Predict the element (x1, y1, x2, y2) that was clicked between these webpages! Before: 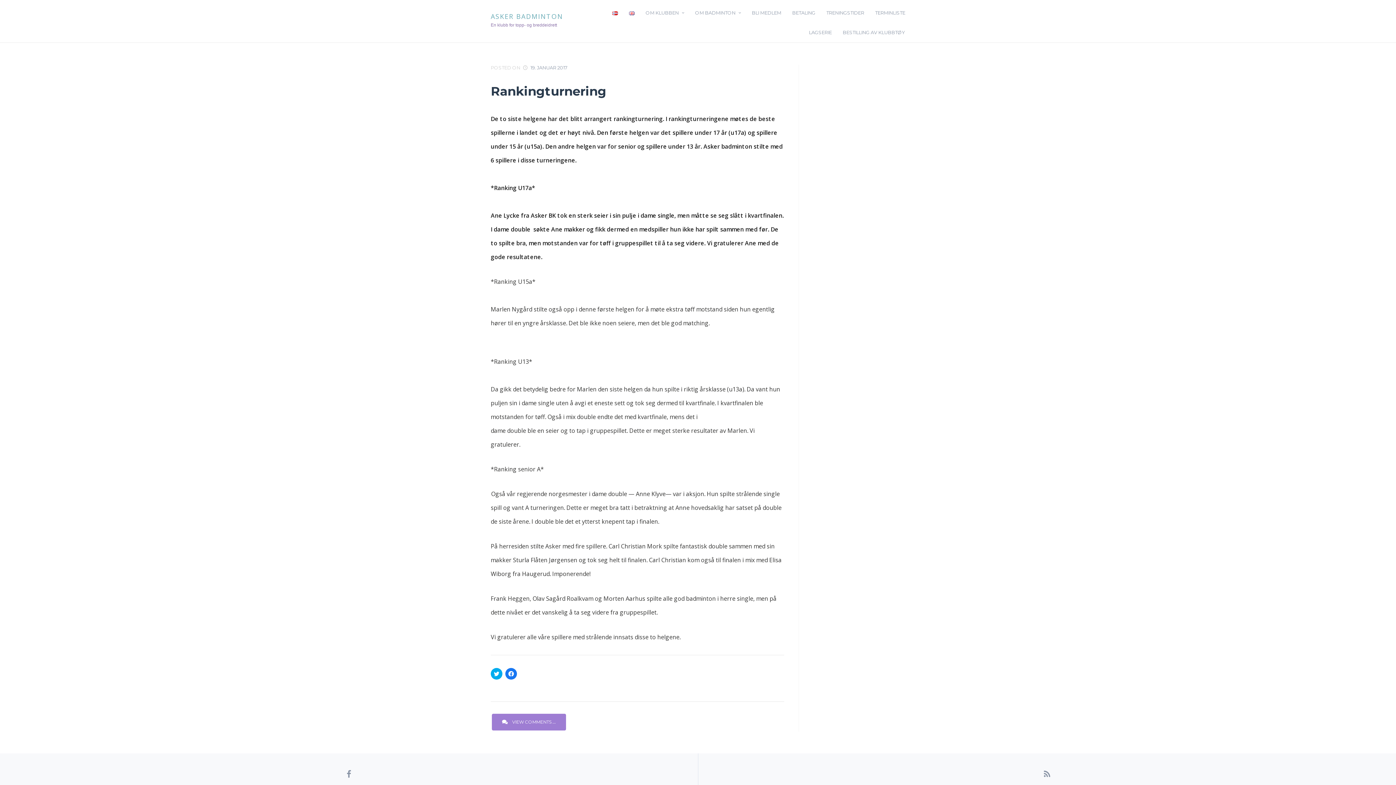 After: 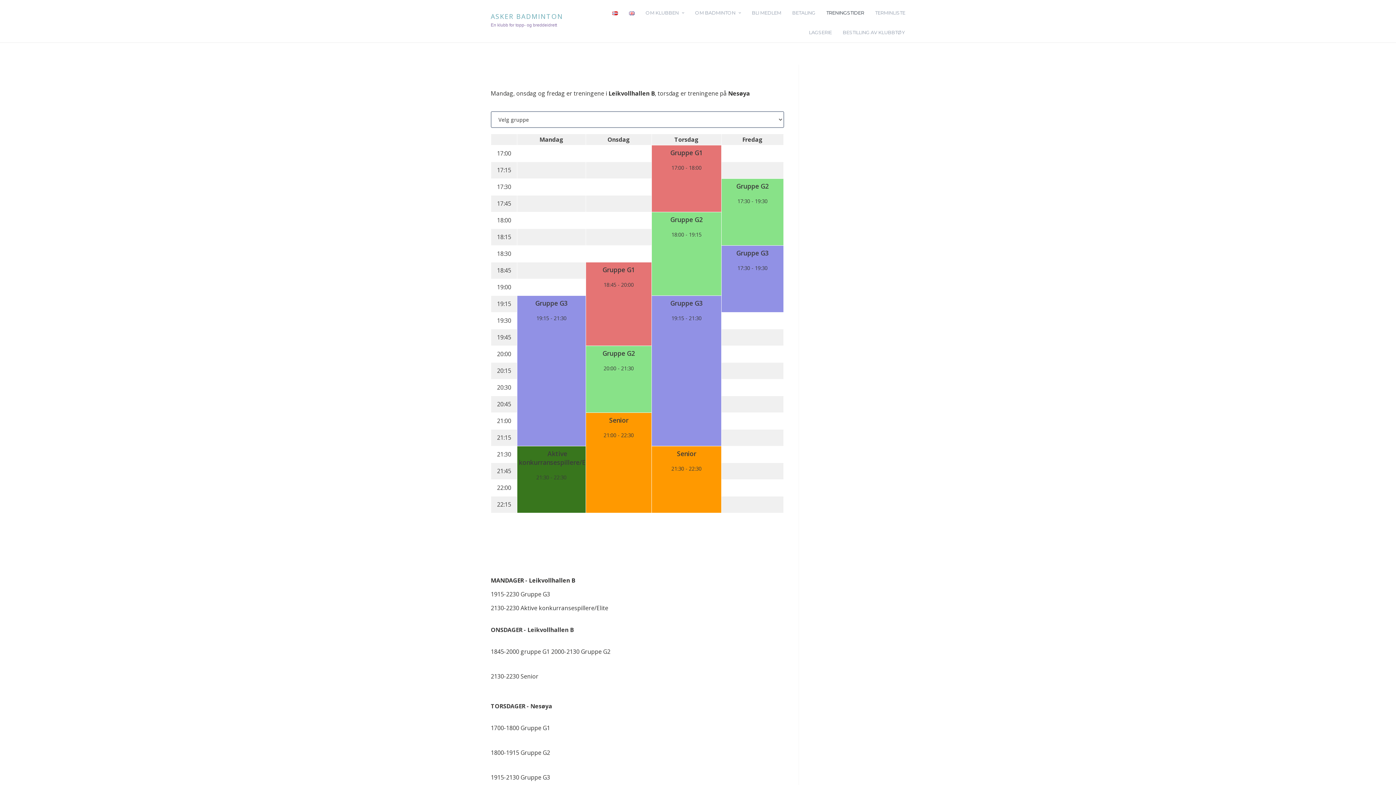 Action: label: TRENINGSTIDER bbox: (826, 8, 864, 17)